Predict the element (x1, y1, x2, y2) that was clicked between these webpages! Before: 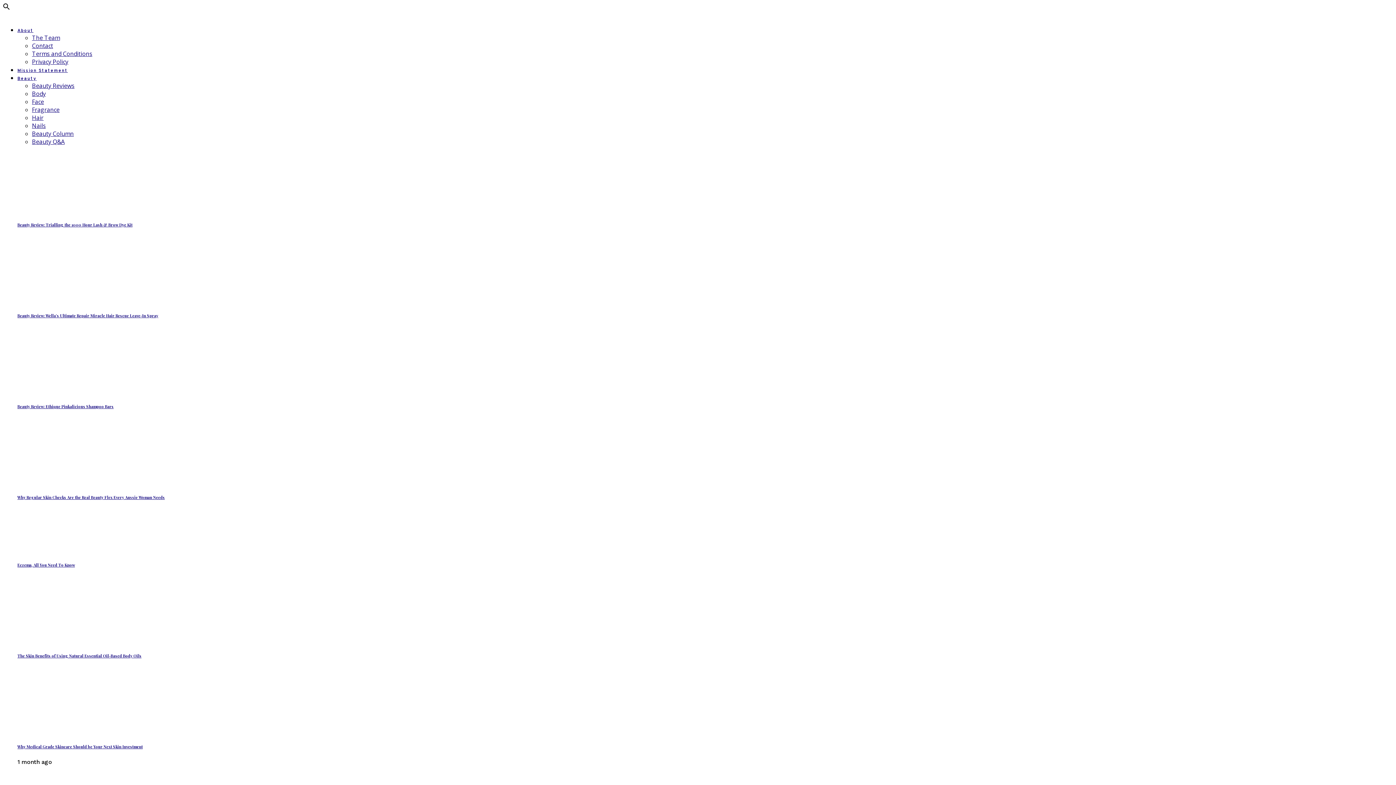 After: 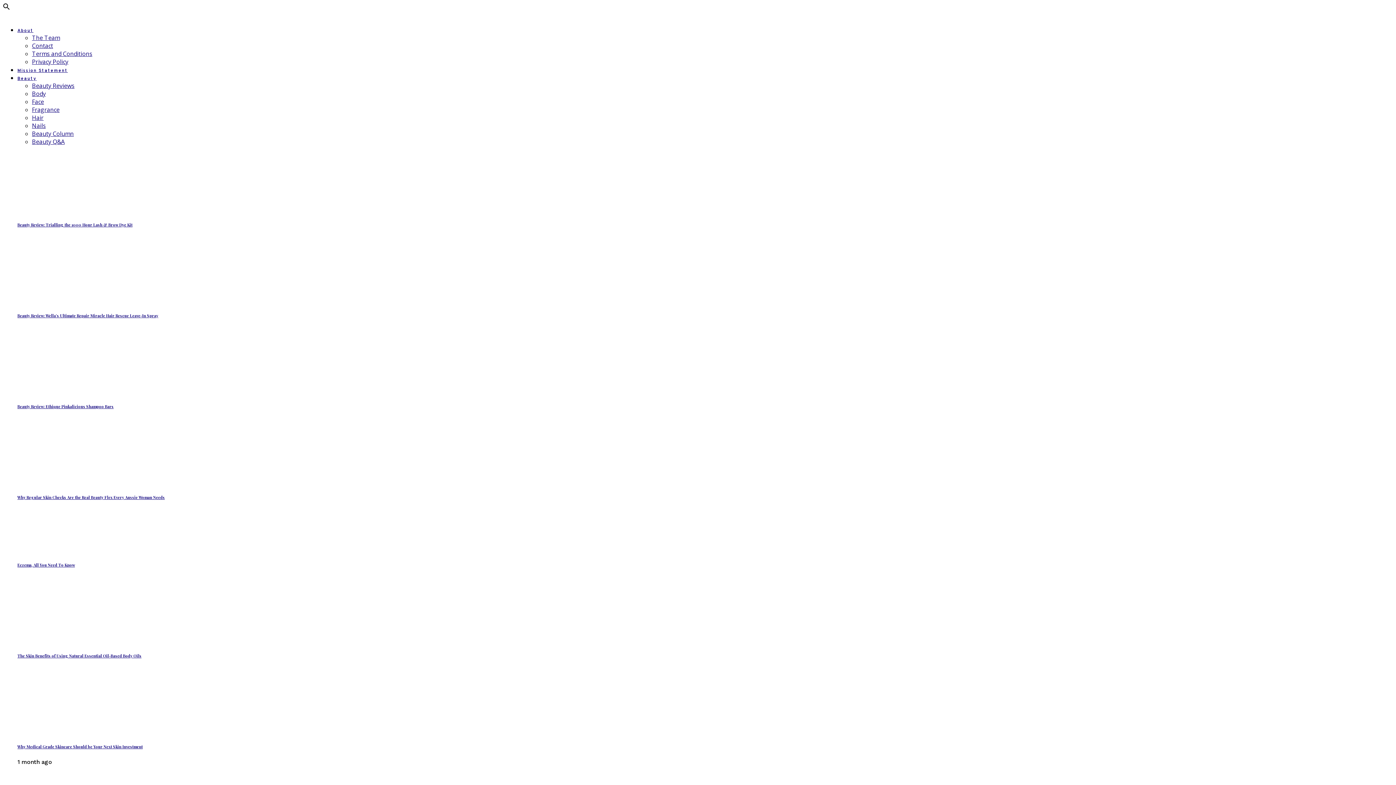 Action: bbox: (32, 97, 44, 105) label: Face